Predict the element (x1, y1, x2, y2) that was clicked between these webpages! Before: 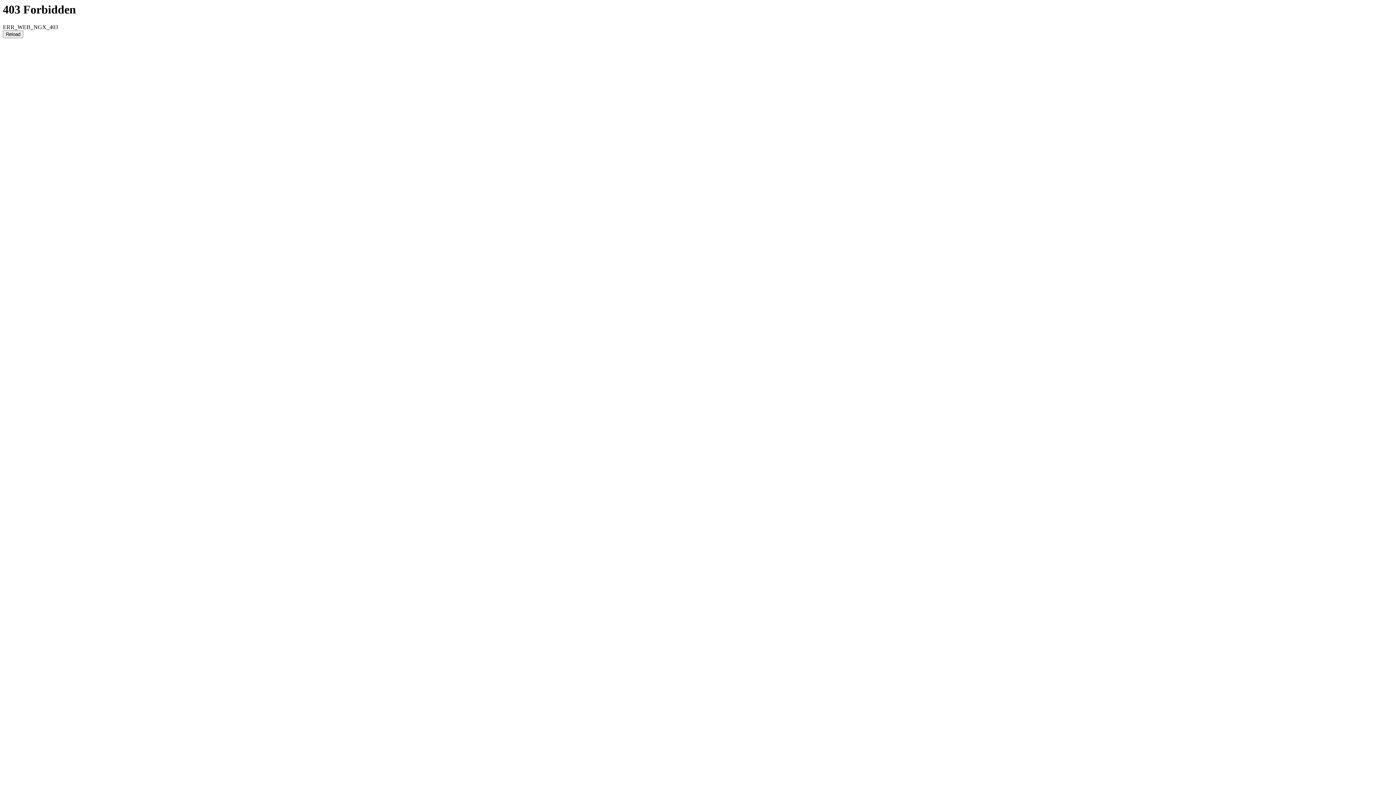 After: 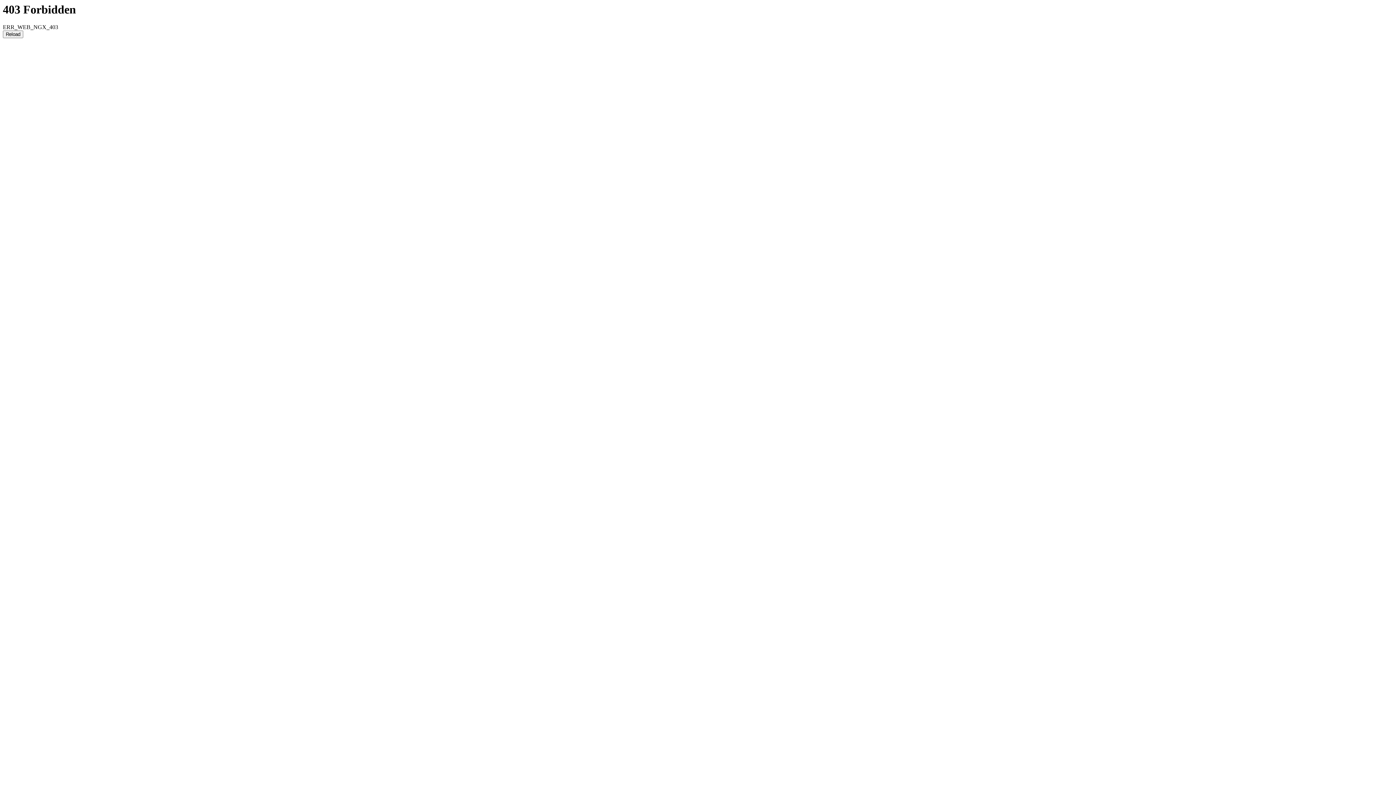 Action: bbox: (2, 30, 23, 38) label: Reload